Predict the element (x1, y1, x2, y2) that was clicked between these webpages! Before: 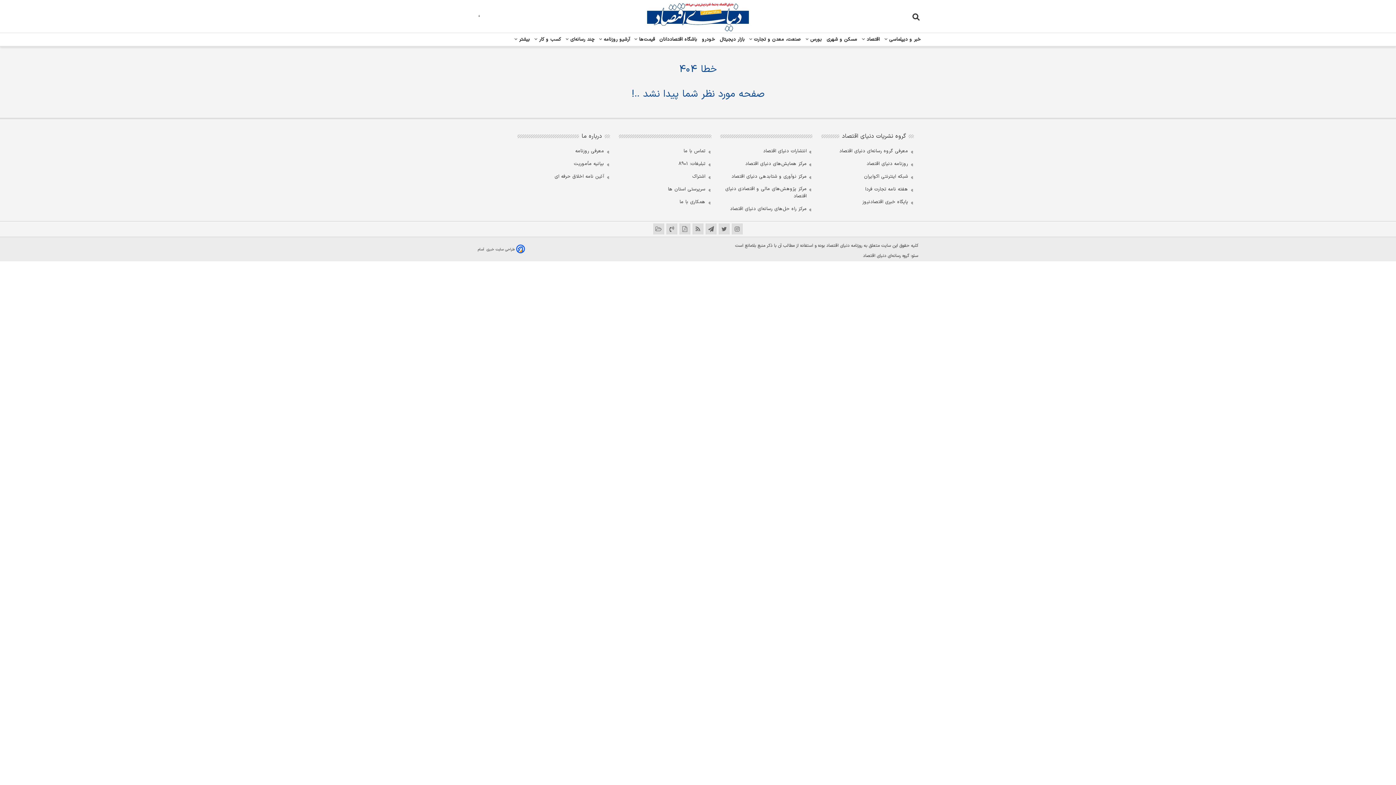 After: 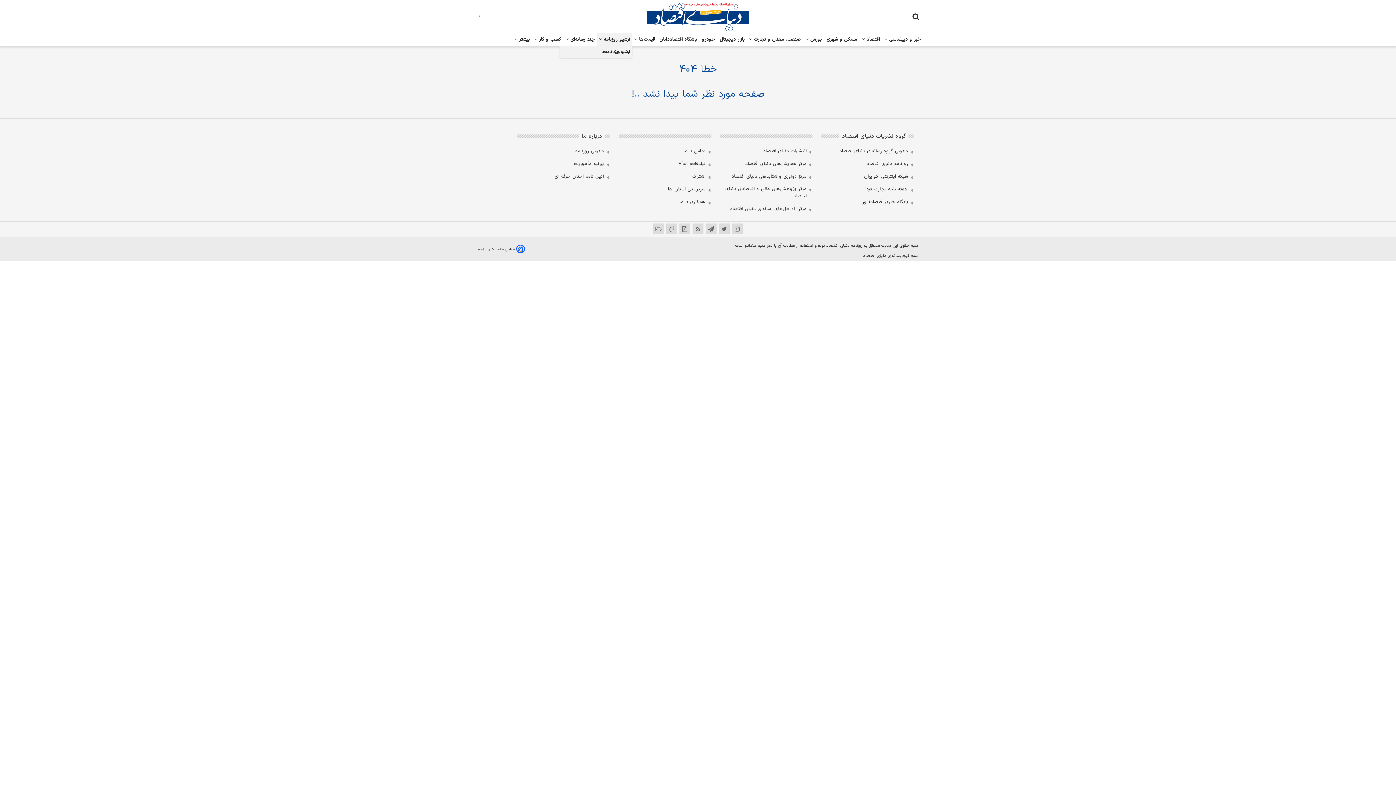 Action: bbox: (597, 34, 632, 44) label: آرشیو روزنامه 